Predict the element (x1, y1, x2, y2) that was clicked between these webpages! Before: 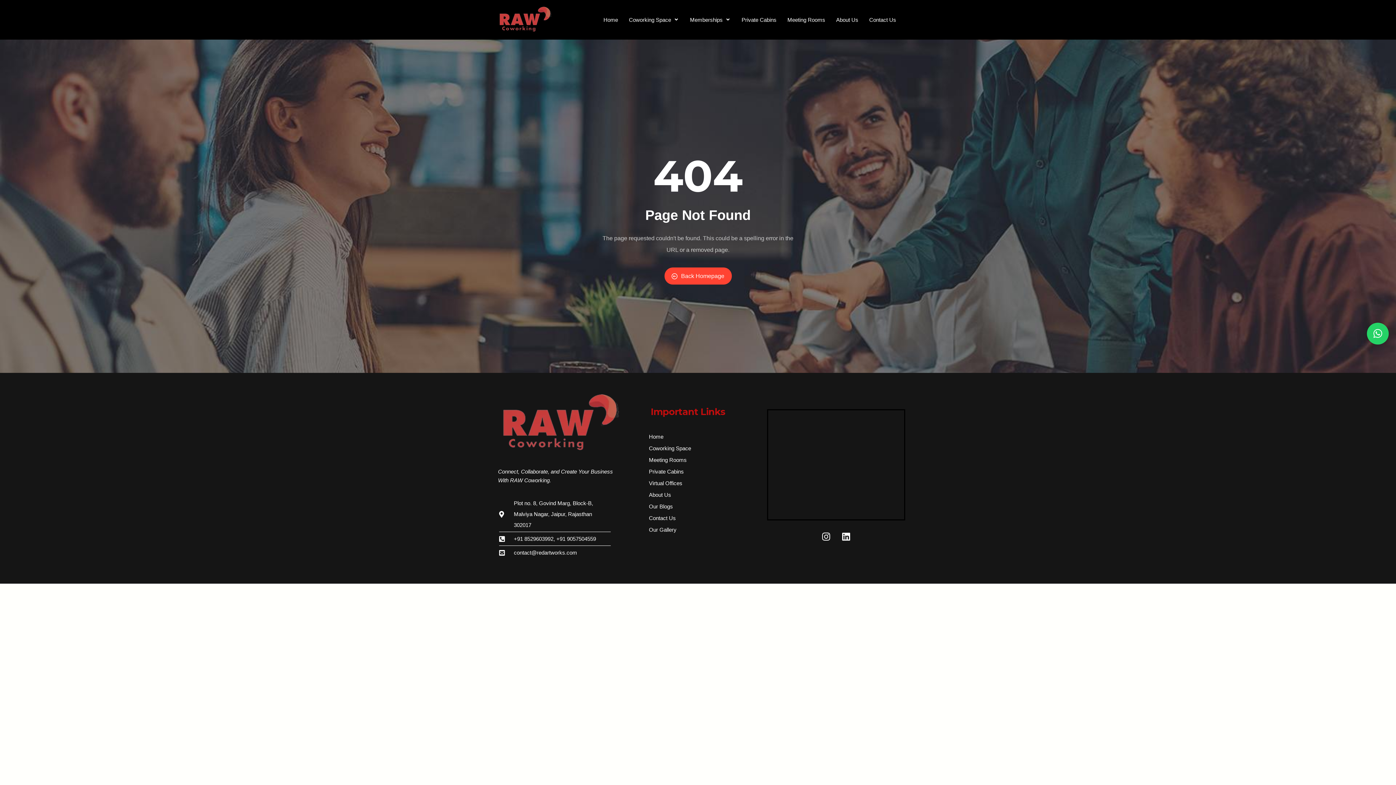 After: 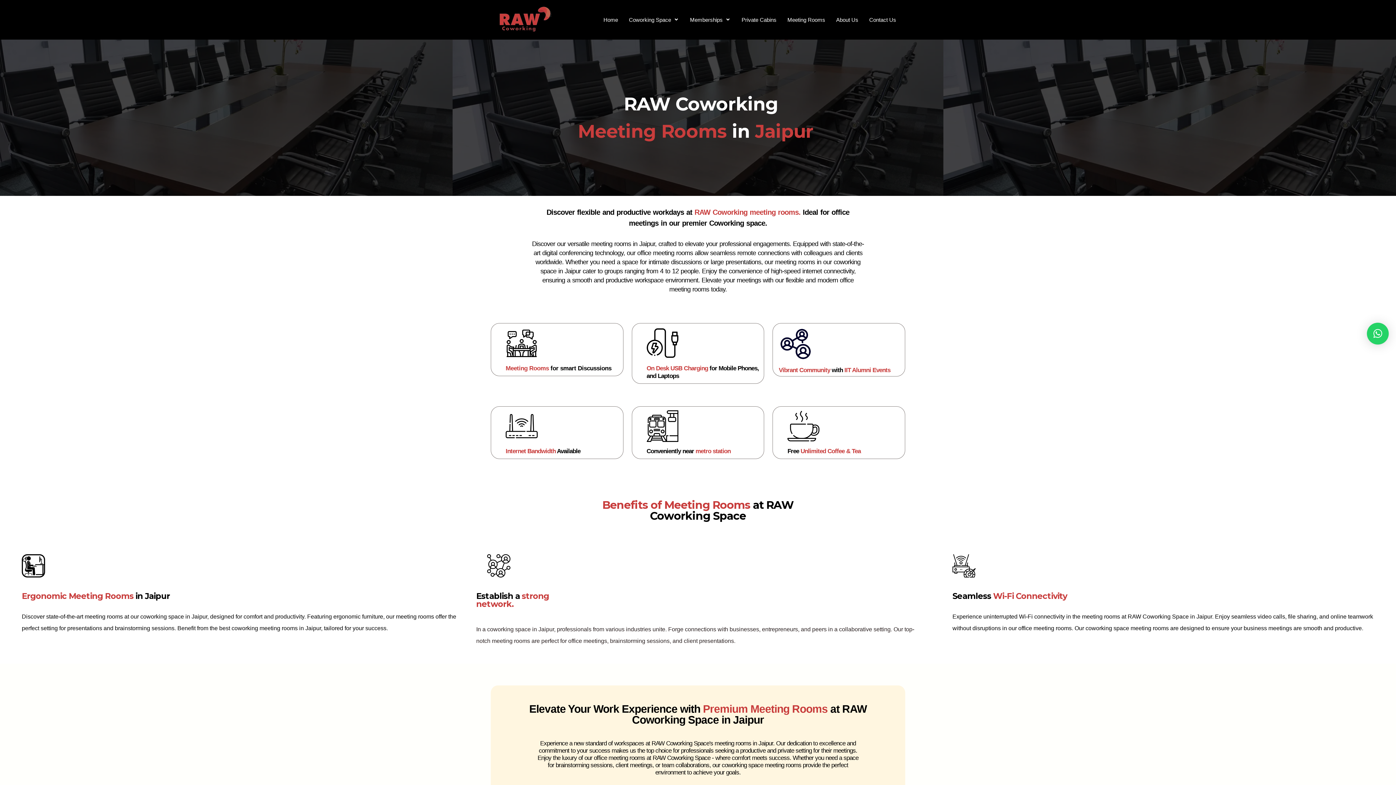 Action: bbox: (782, 11, 830, 27) label: Meeting Rooms